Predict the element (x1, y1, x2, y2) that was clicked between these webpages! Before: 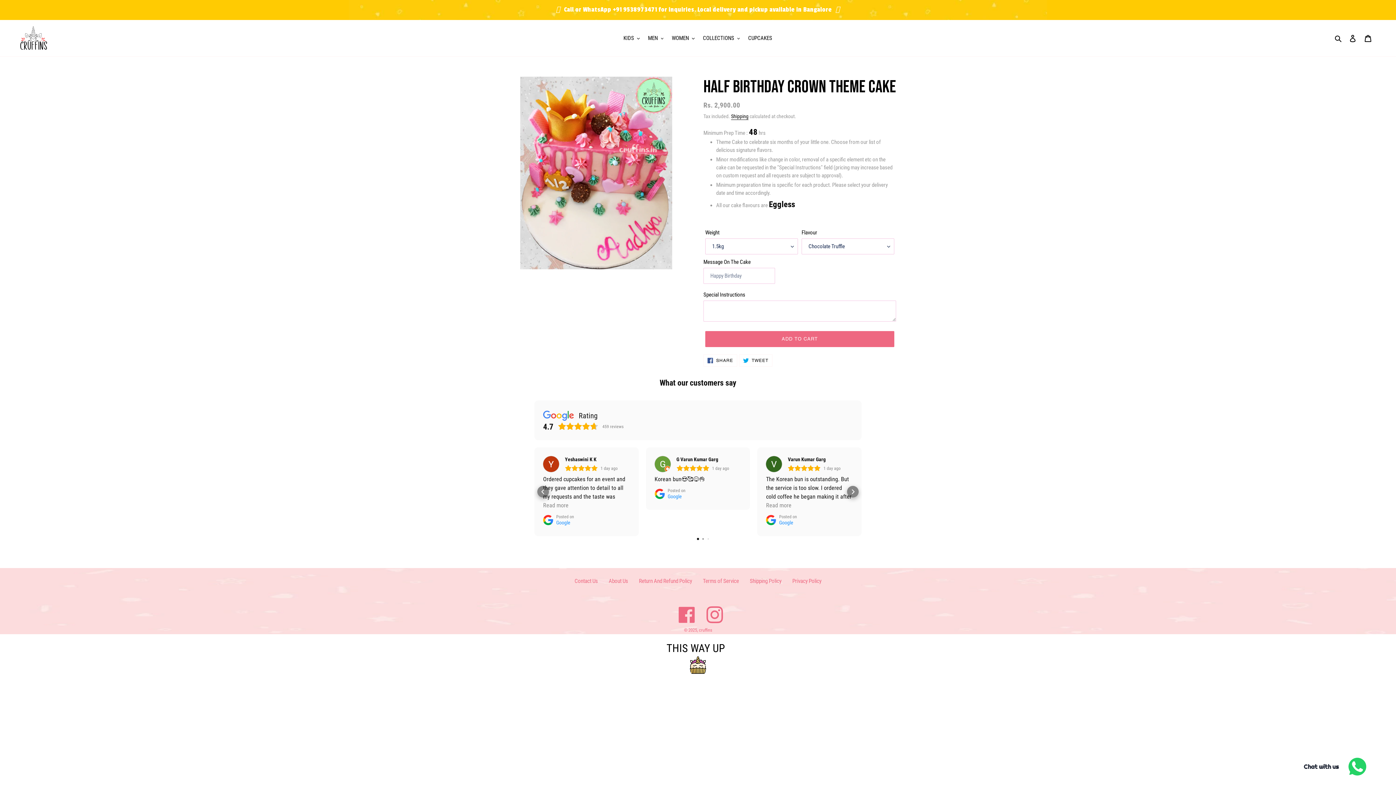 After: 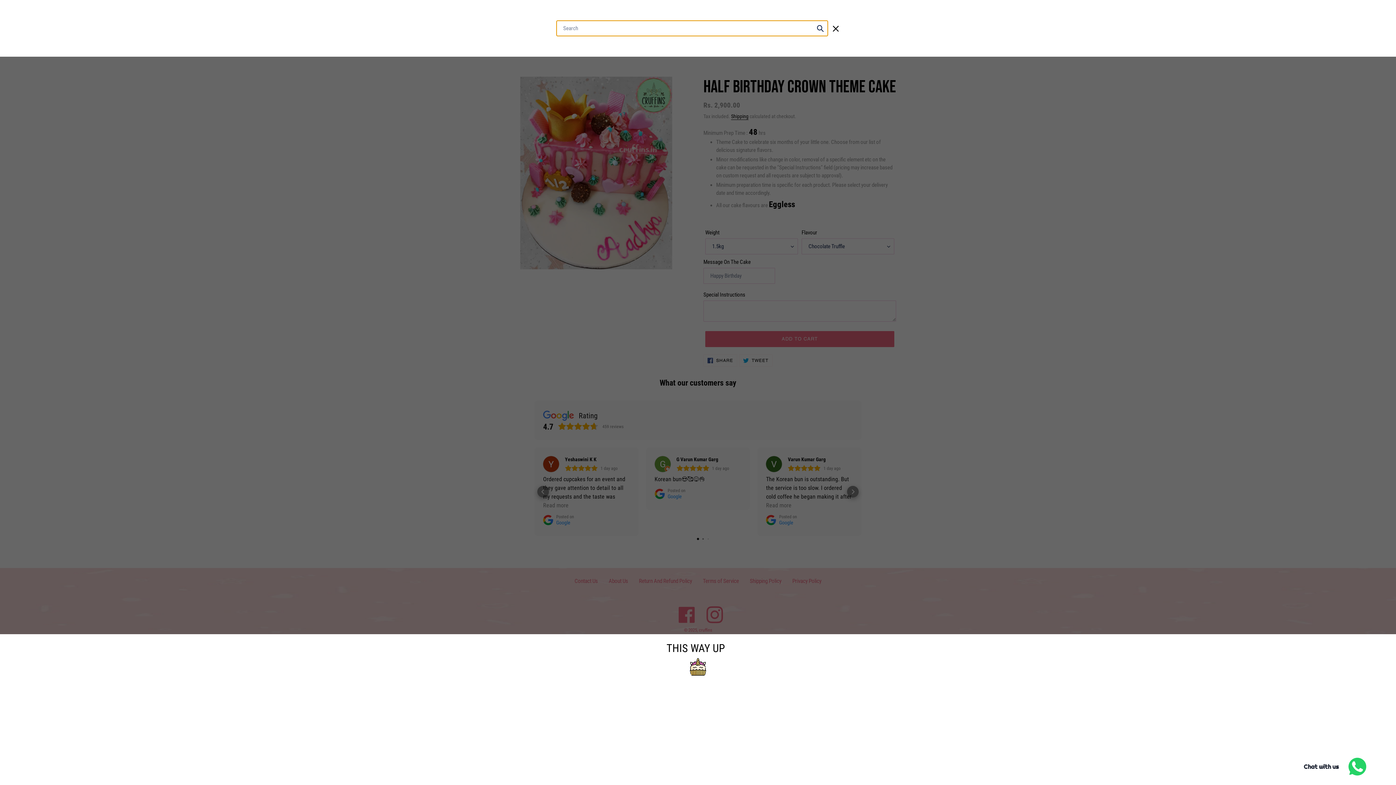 Action: bbox: (1332, 33, 1345, 42) label: Search